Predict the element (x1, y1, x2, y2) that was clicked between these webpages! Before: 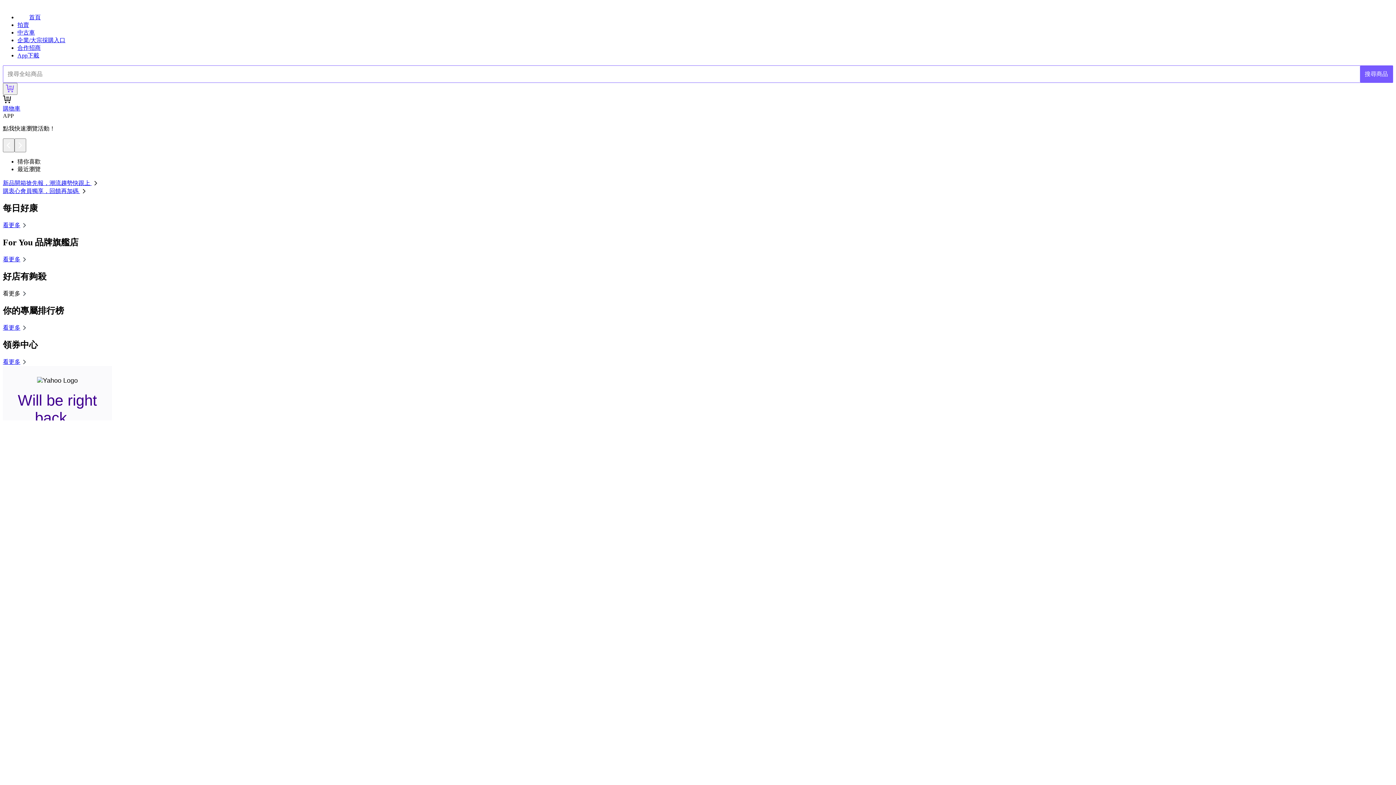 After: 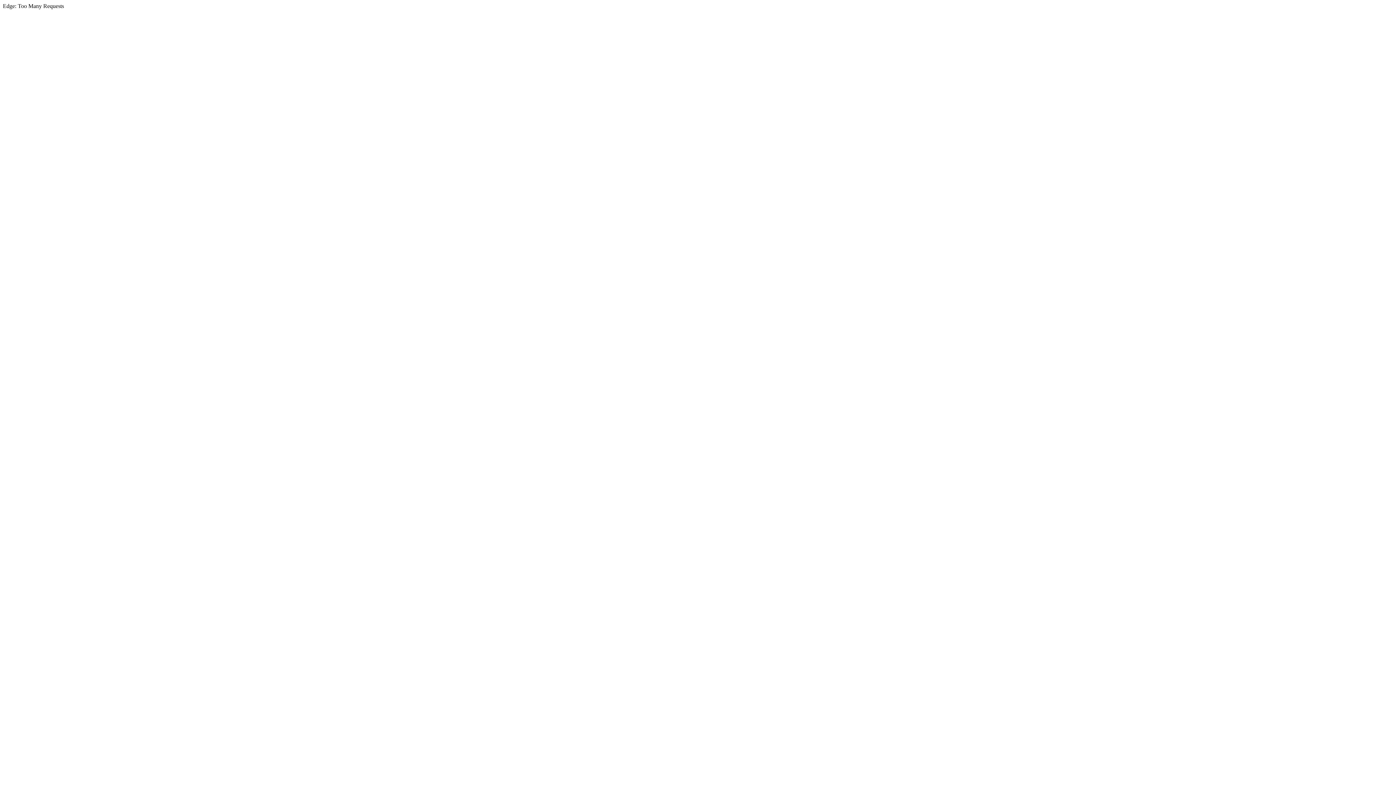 Action: bbox: (17, 14, 40, 20) label: 首頁